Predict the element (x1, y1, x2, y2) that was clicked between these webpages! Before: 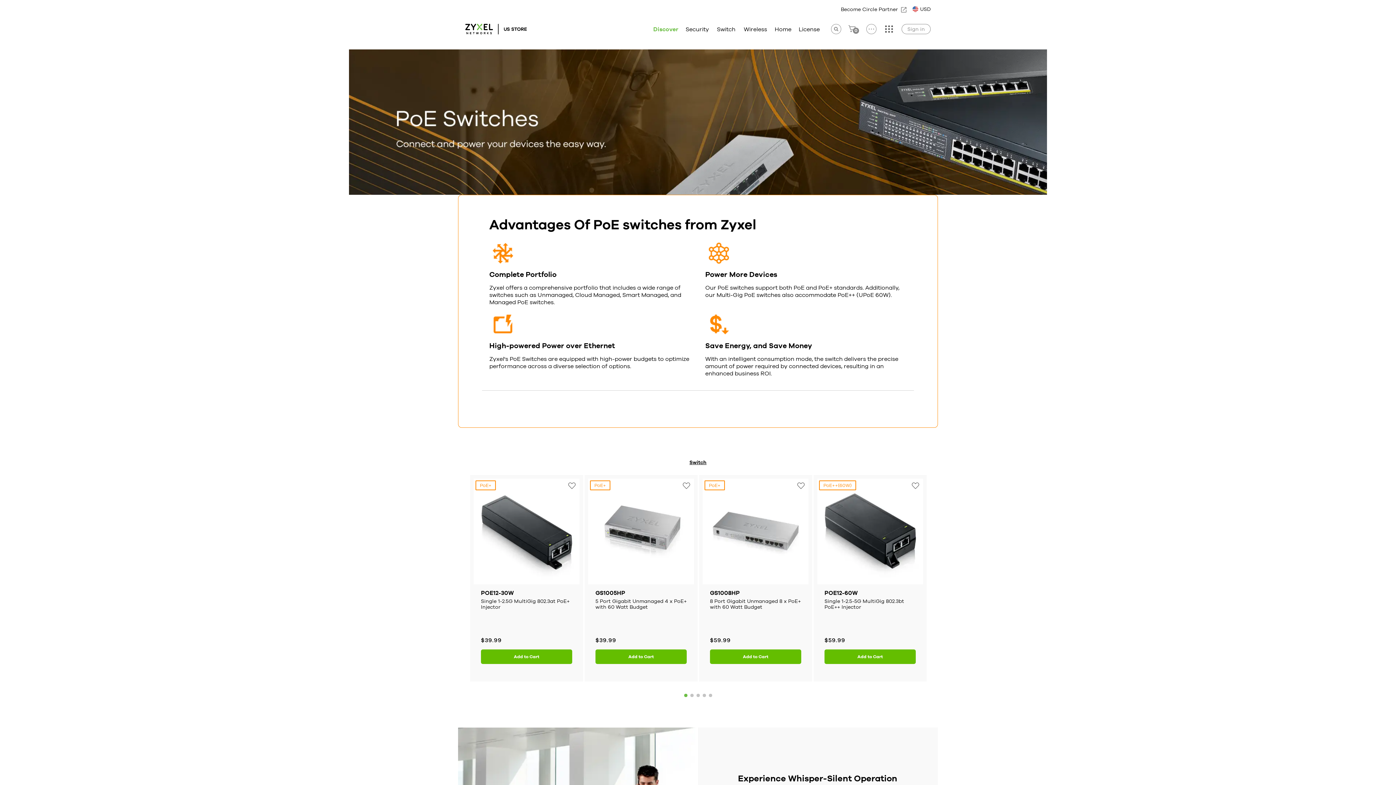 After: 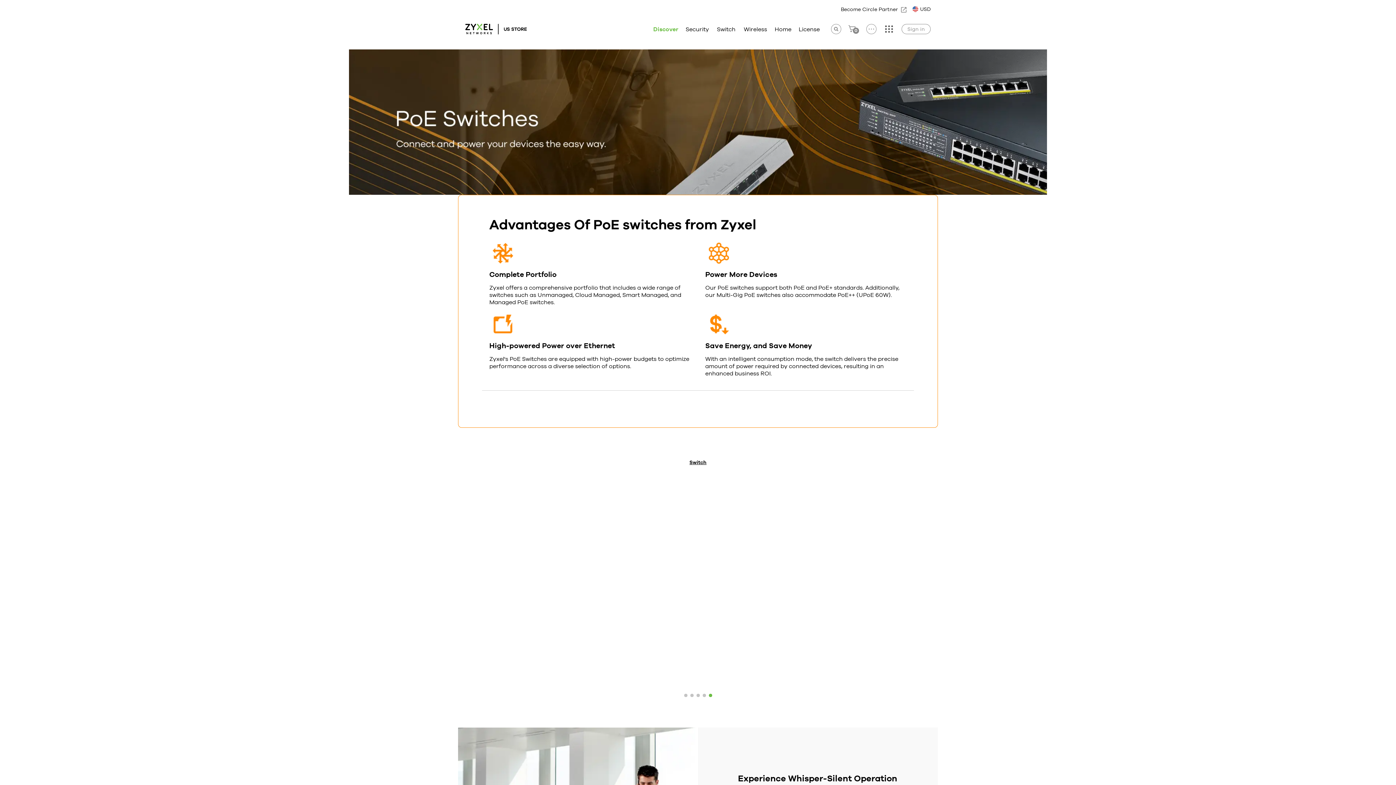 Action: label: 5 of 5 bbox: (708, 694, 712, 697)